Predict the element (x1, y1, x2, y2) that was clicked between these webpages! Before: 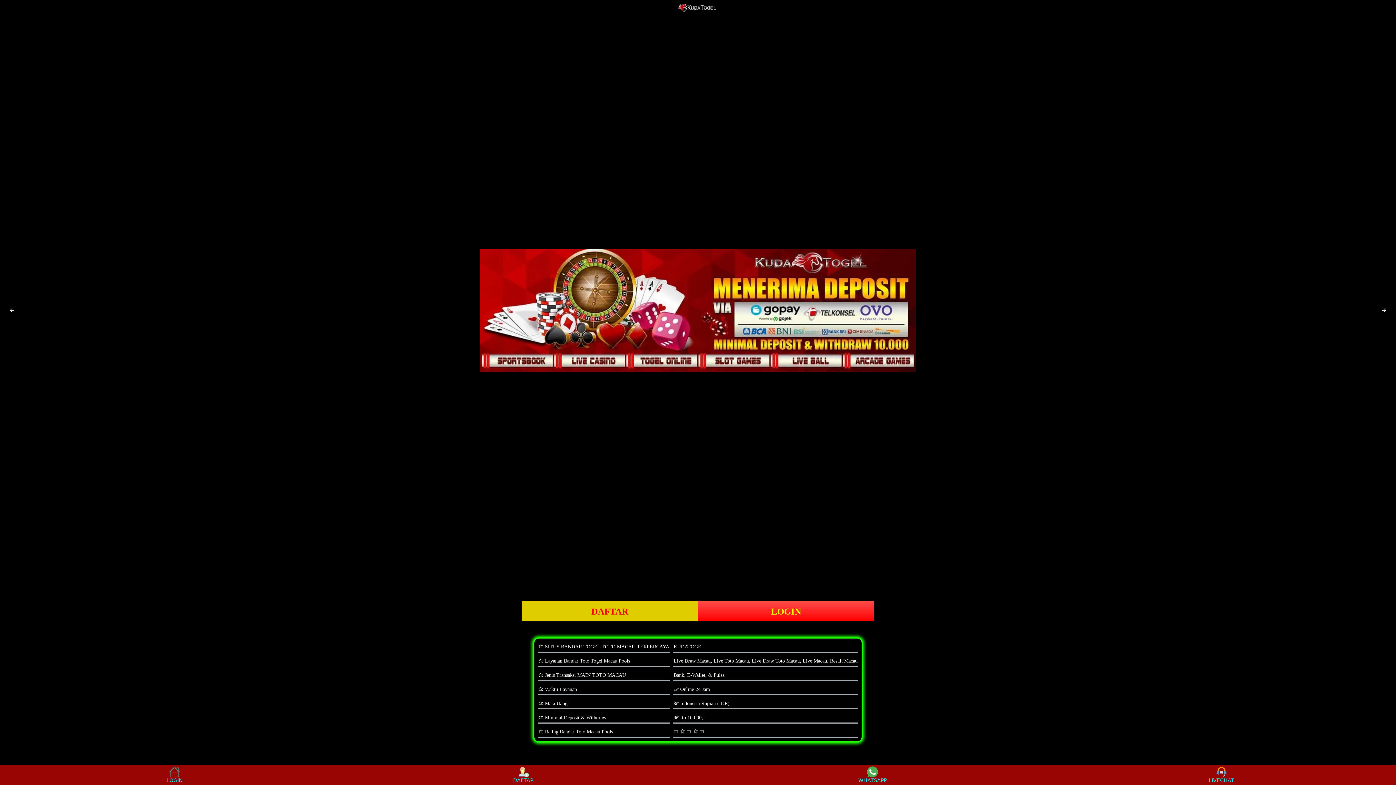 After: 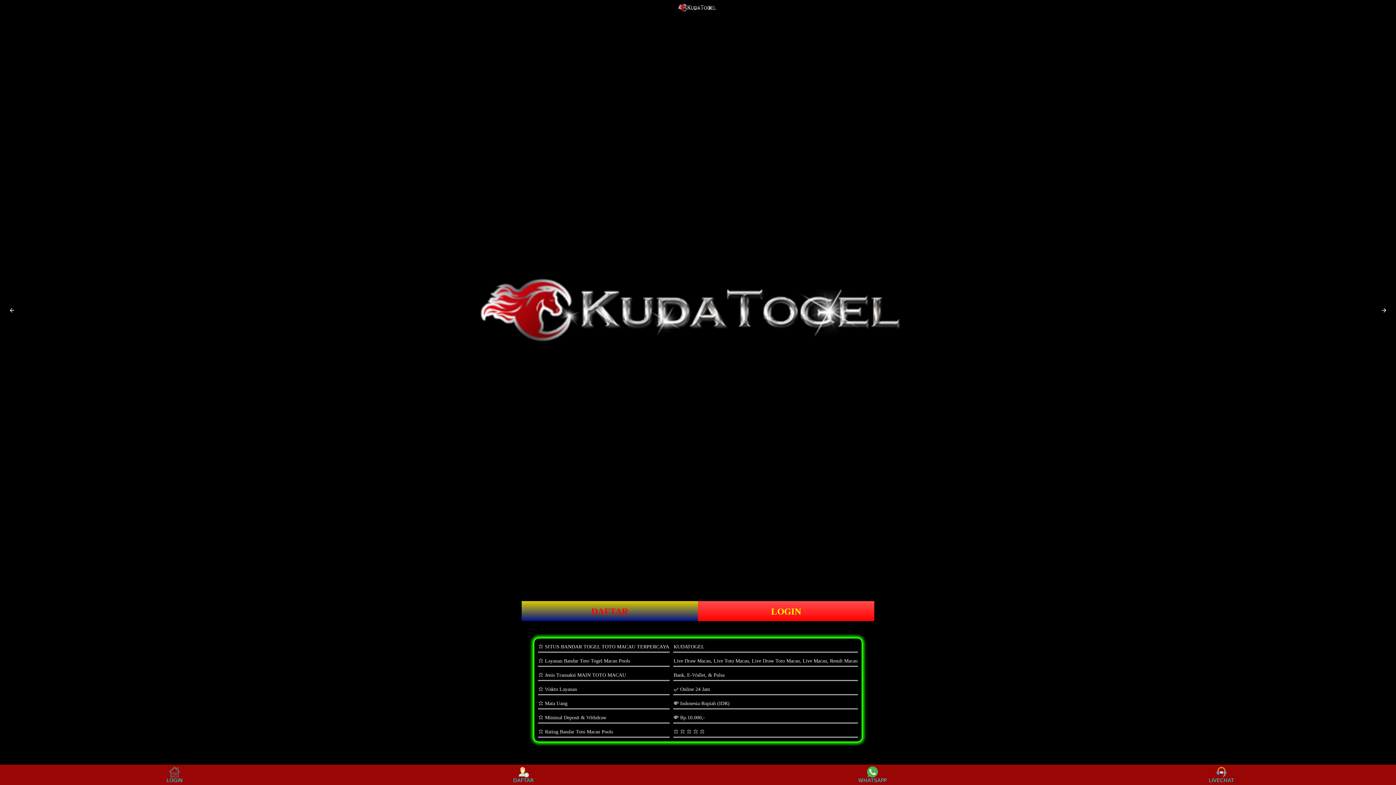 Action: bbox: (521, 601, 698, 621) label: DAFTAR